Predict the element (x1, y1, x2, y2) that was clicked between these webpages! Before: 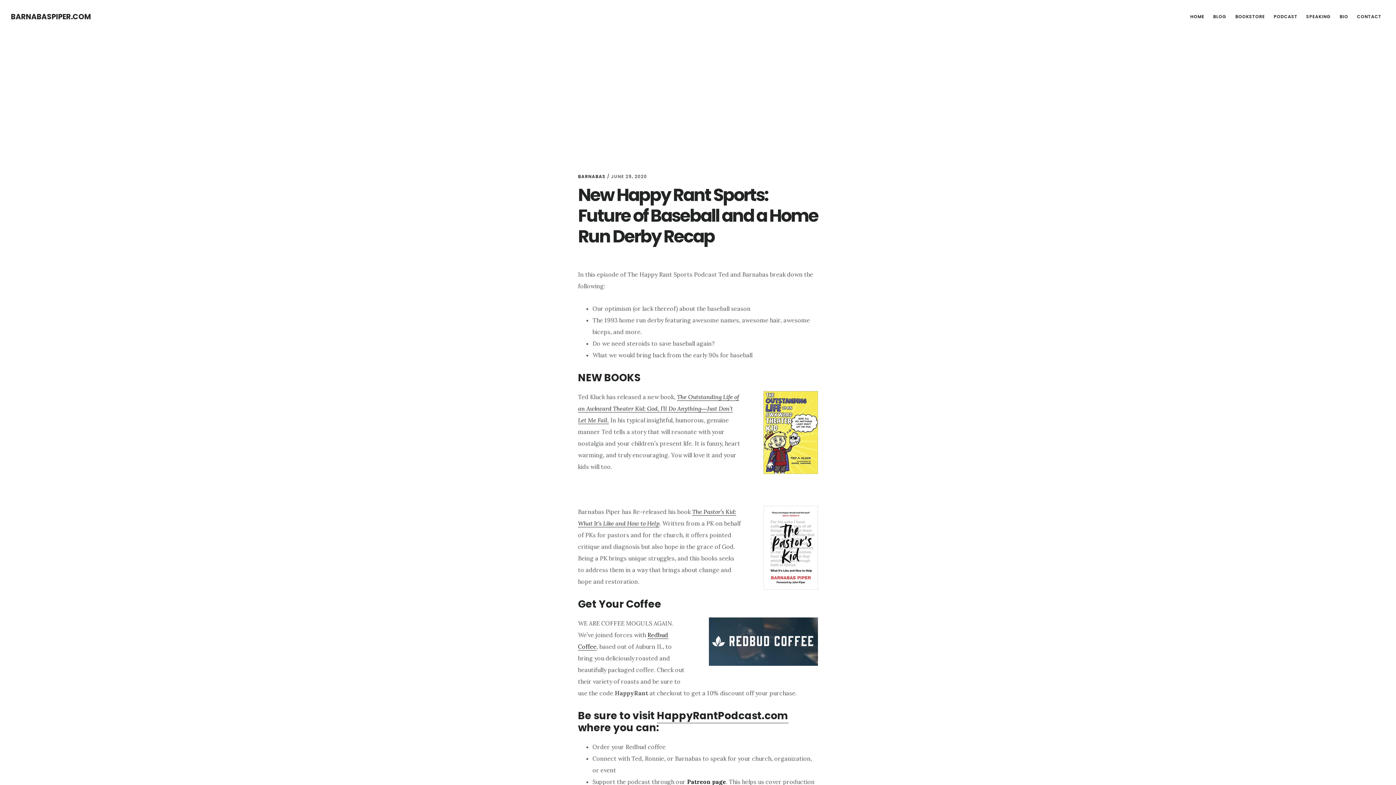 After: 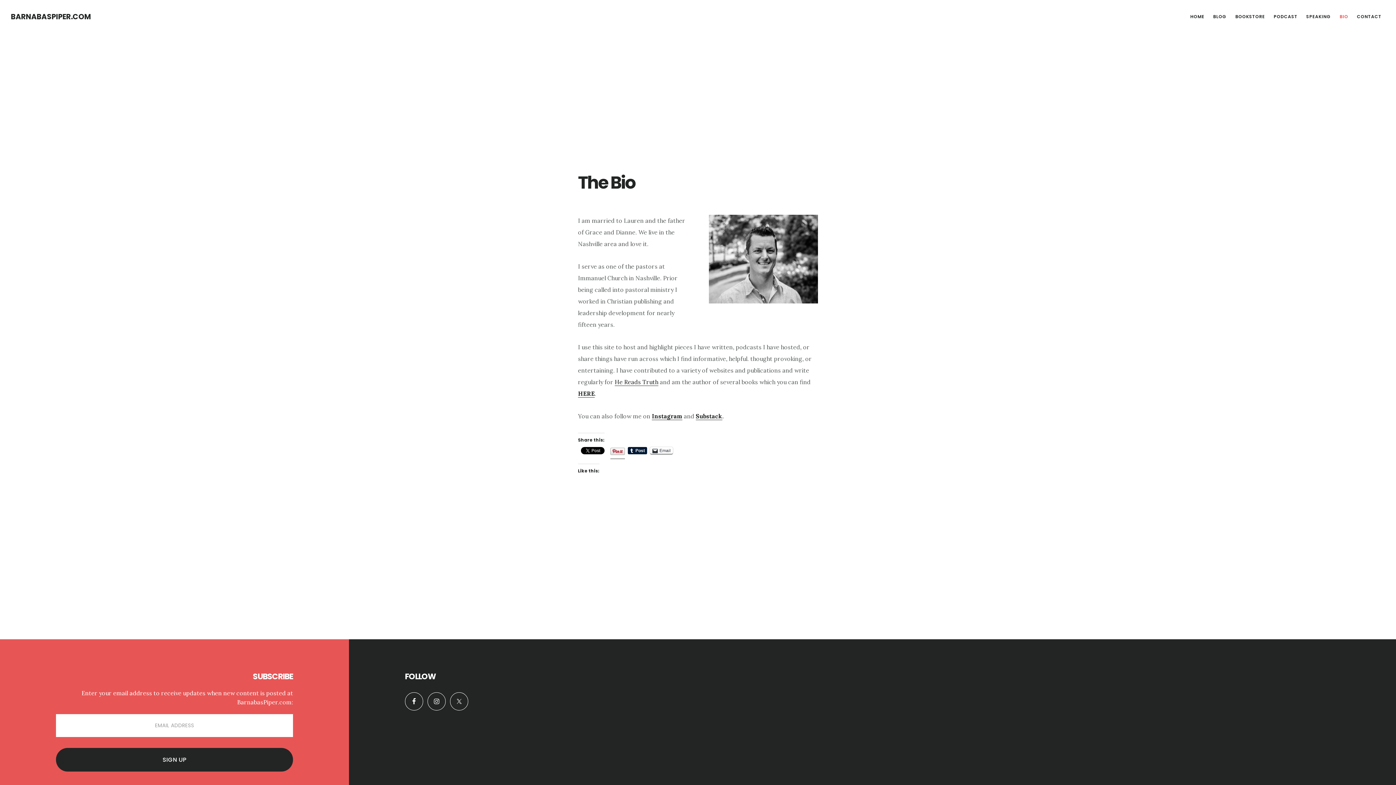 Action: label: BIO bbox: (1336, 10, 1352, 22)